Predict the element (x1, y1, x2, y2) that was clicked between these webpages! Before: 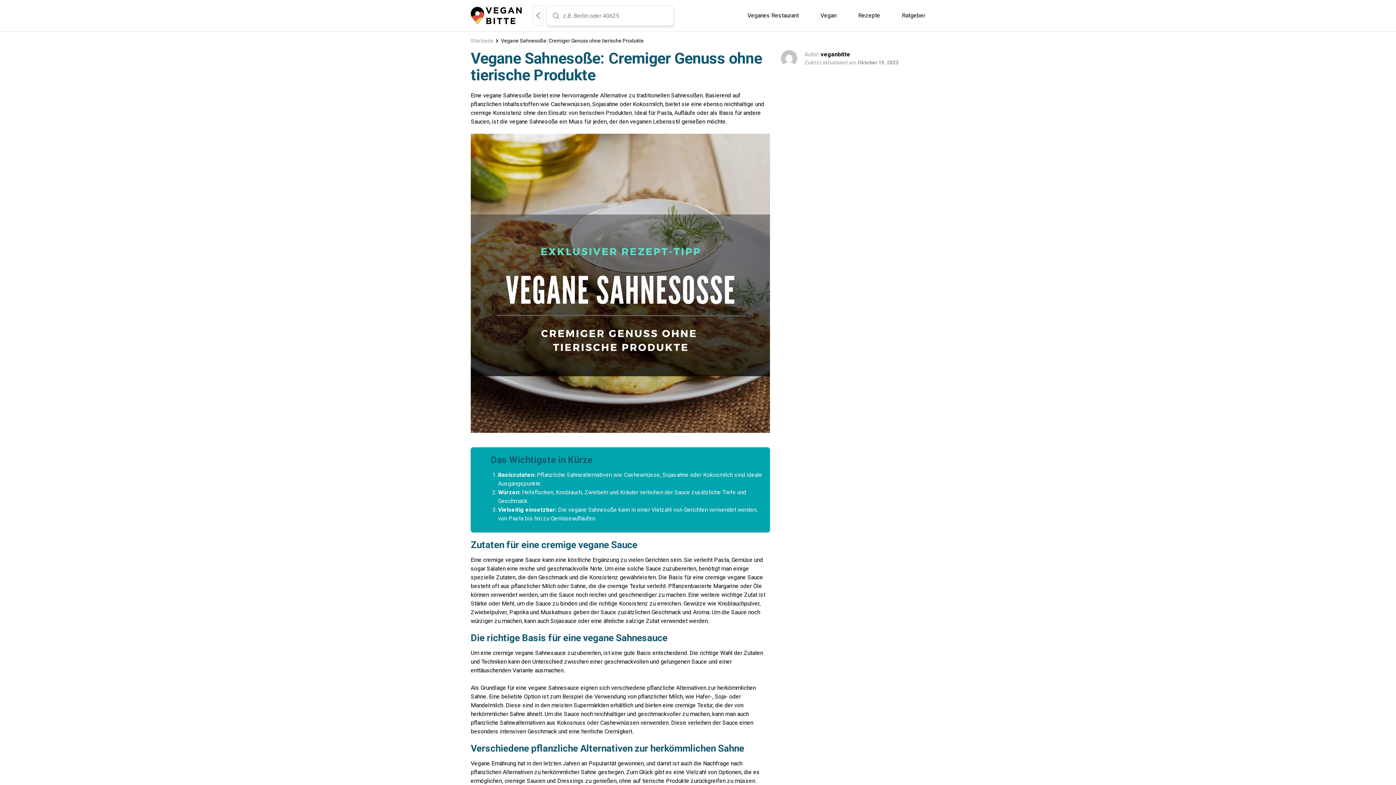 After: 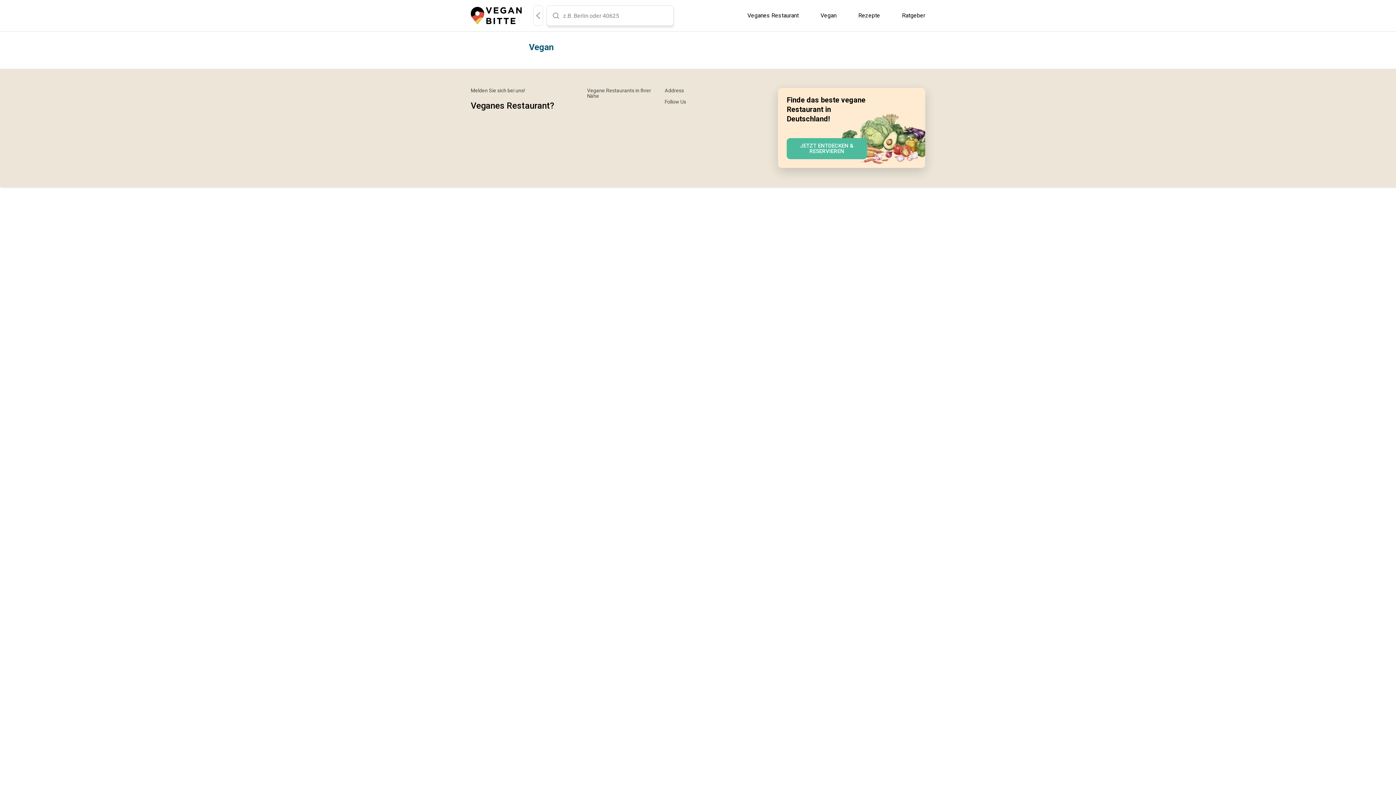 Action: label: Vegan bbox: (820, 12, 836, 21)